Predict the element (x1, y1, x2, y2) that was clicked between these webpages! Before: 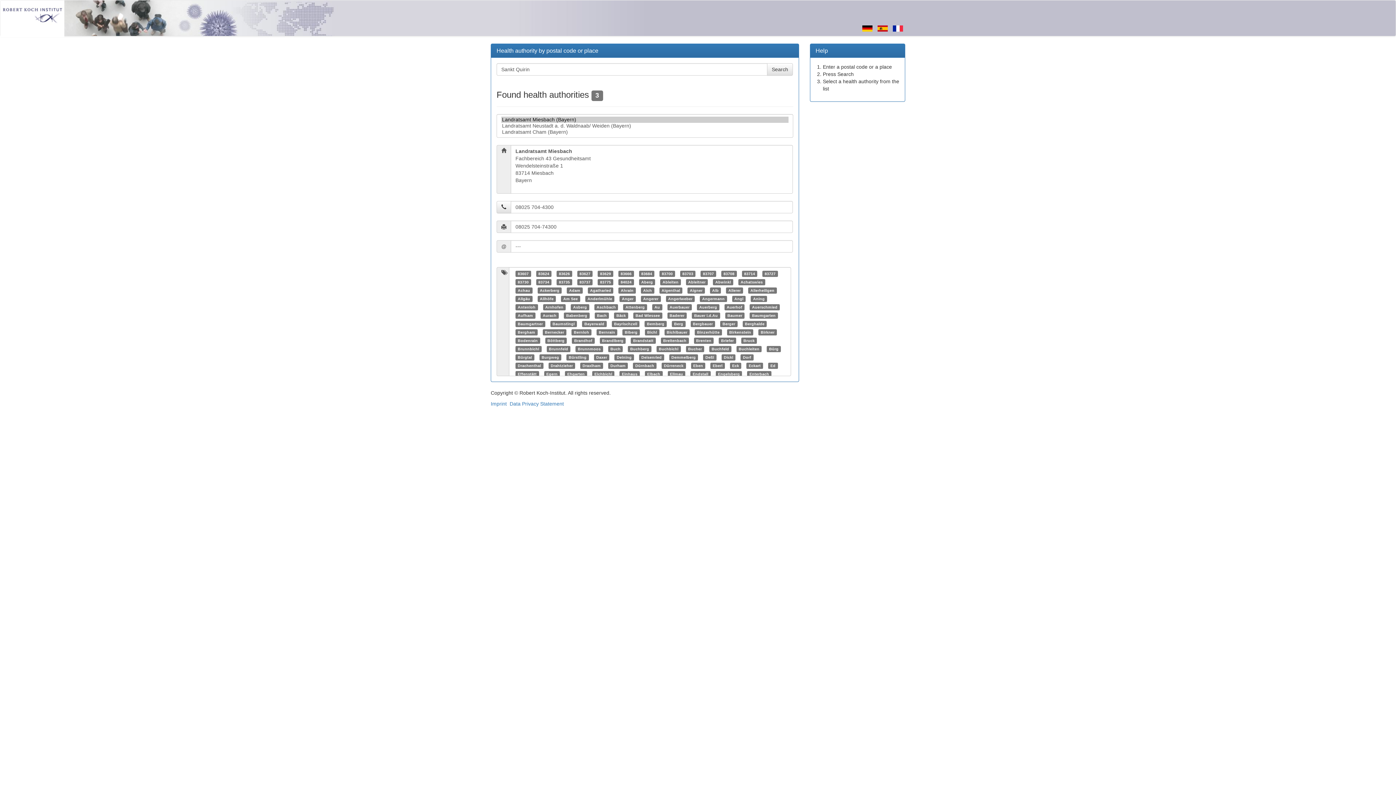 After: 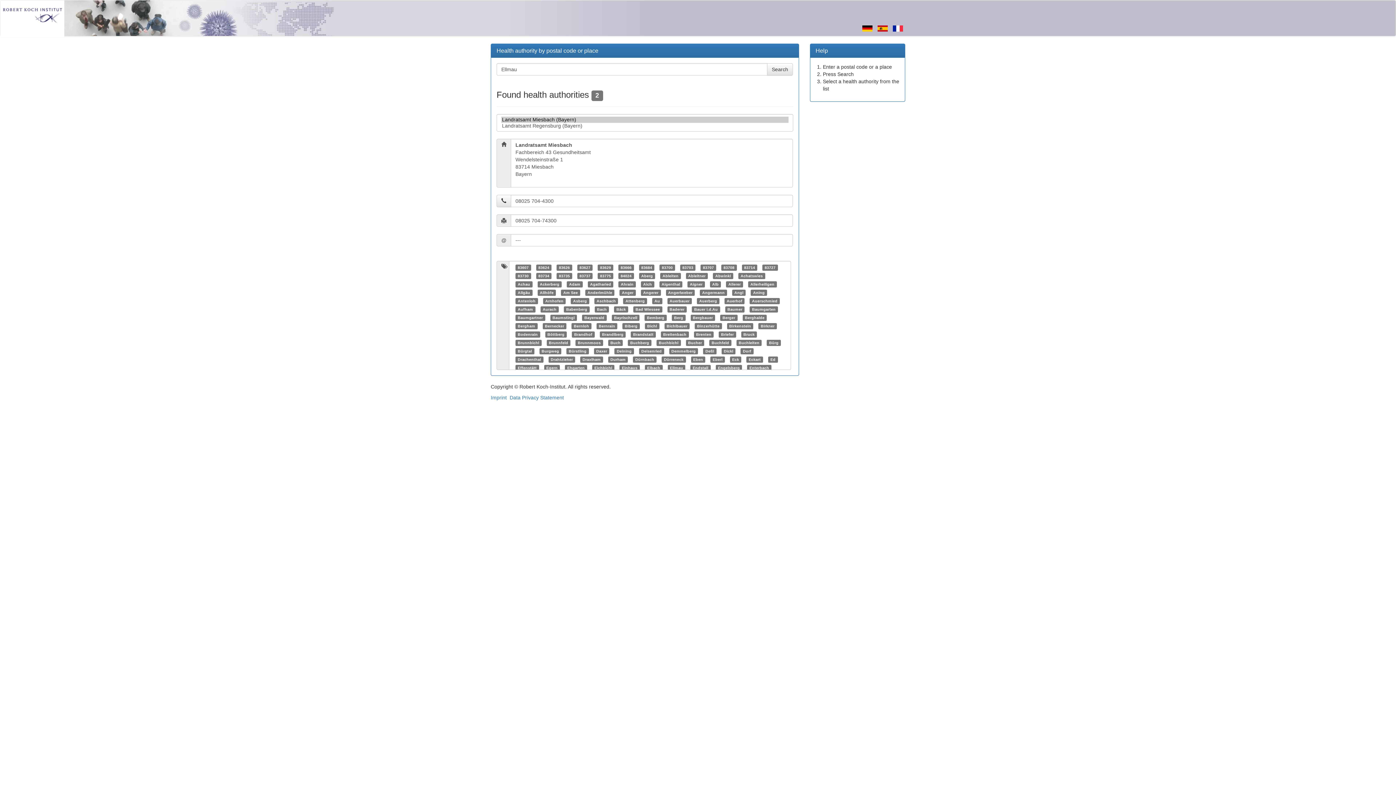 Action: bbox: (670, 372, 683, 376) label: Ellmau